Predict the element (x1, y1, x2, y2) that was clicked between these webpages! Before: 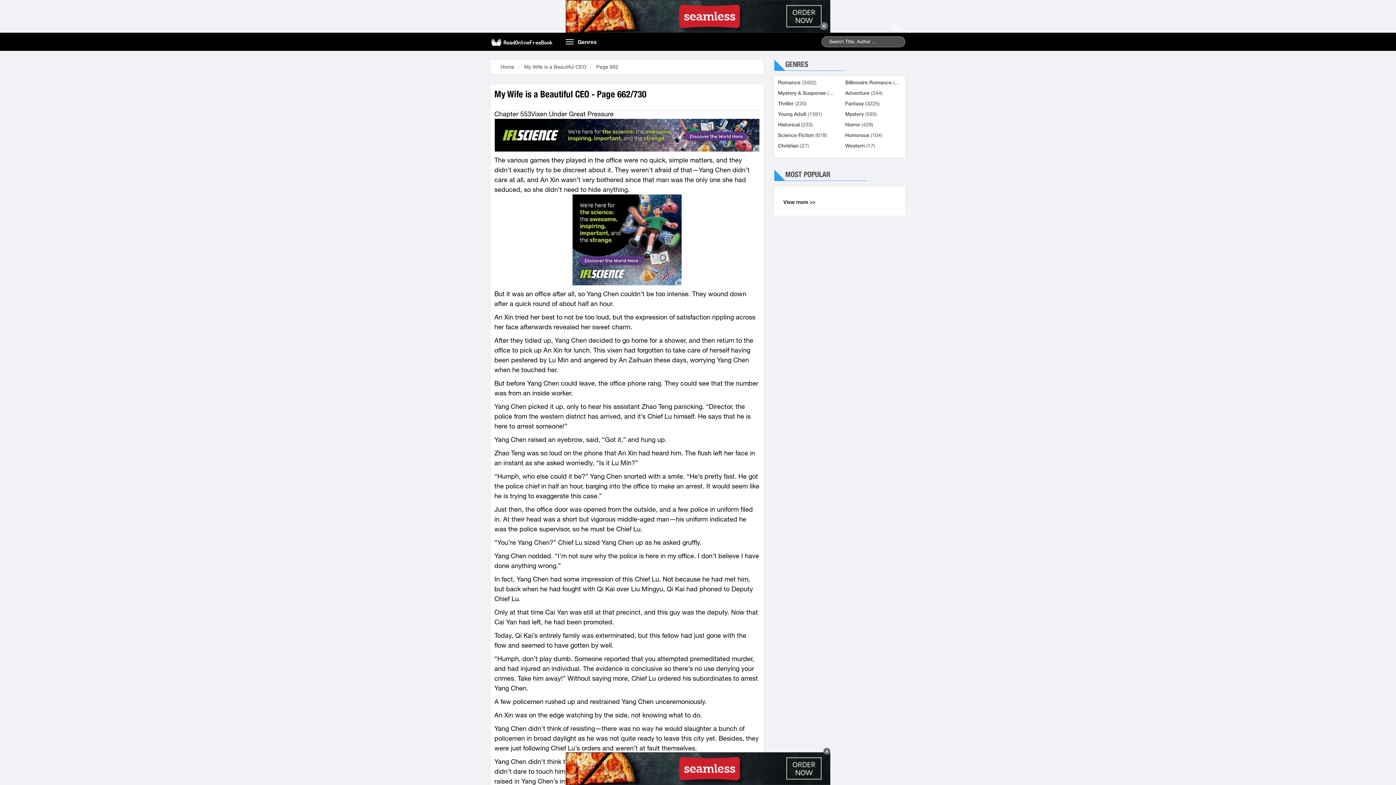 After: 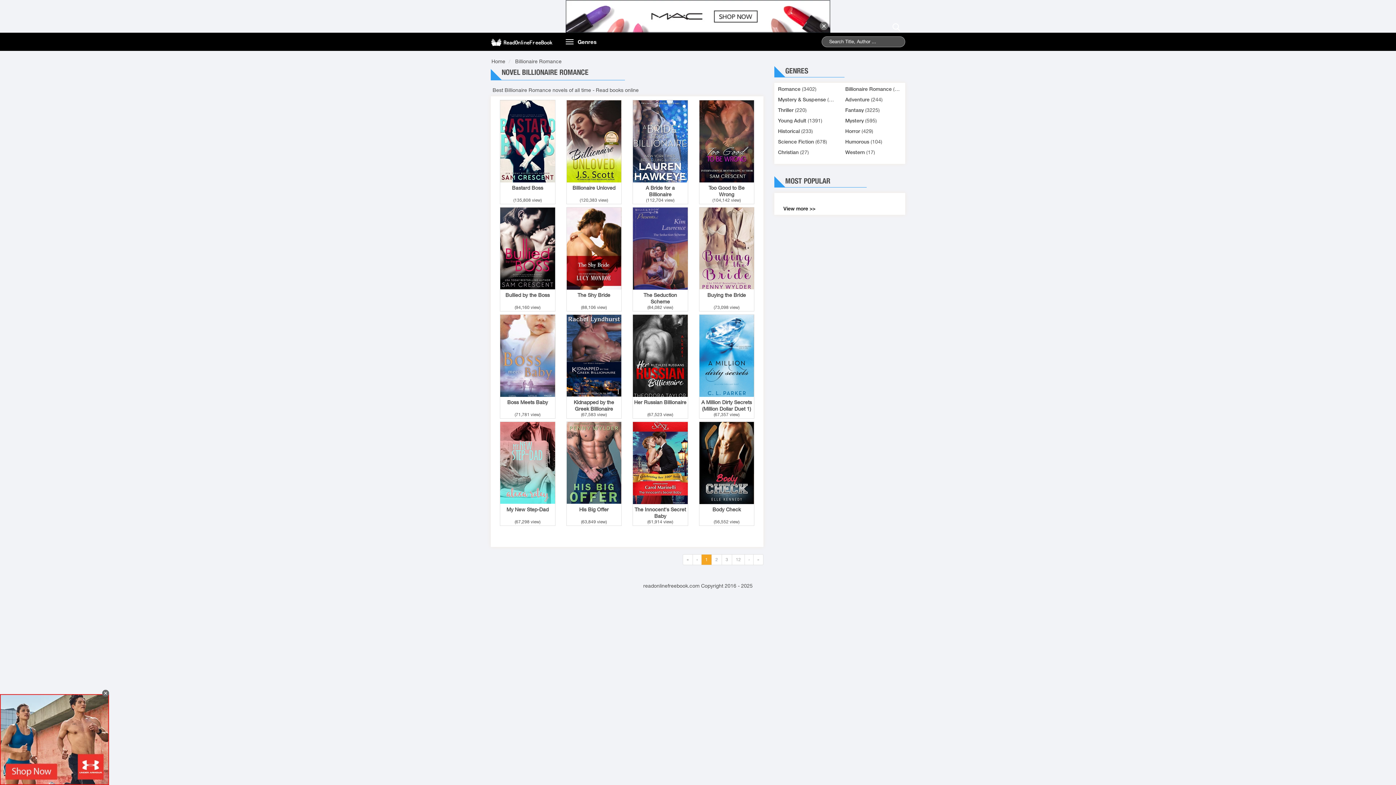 Action: label: Billionaire Romance bbox: (845, 79, 892, 85)